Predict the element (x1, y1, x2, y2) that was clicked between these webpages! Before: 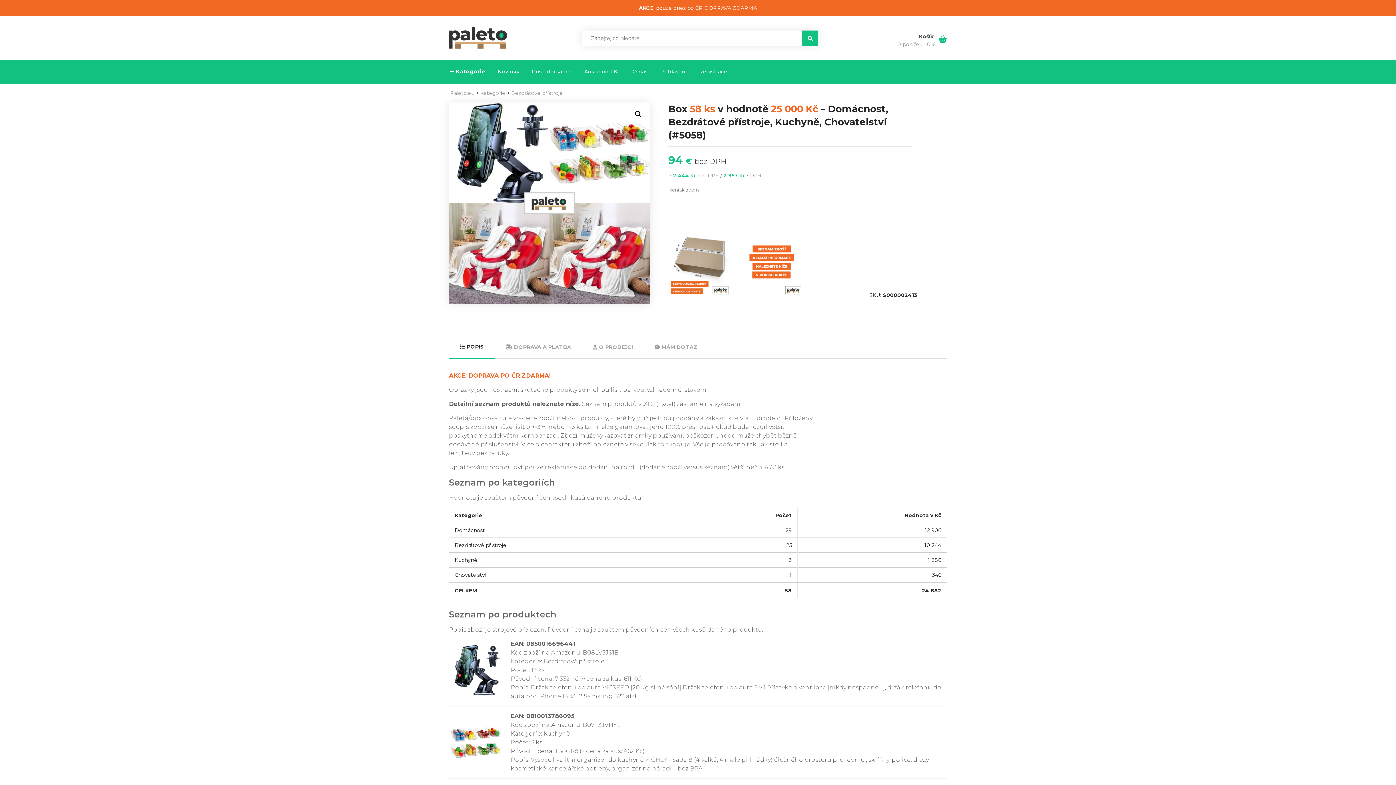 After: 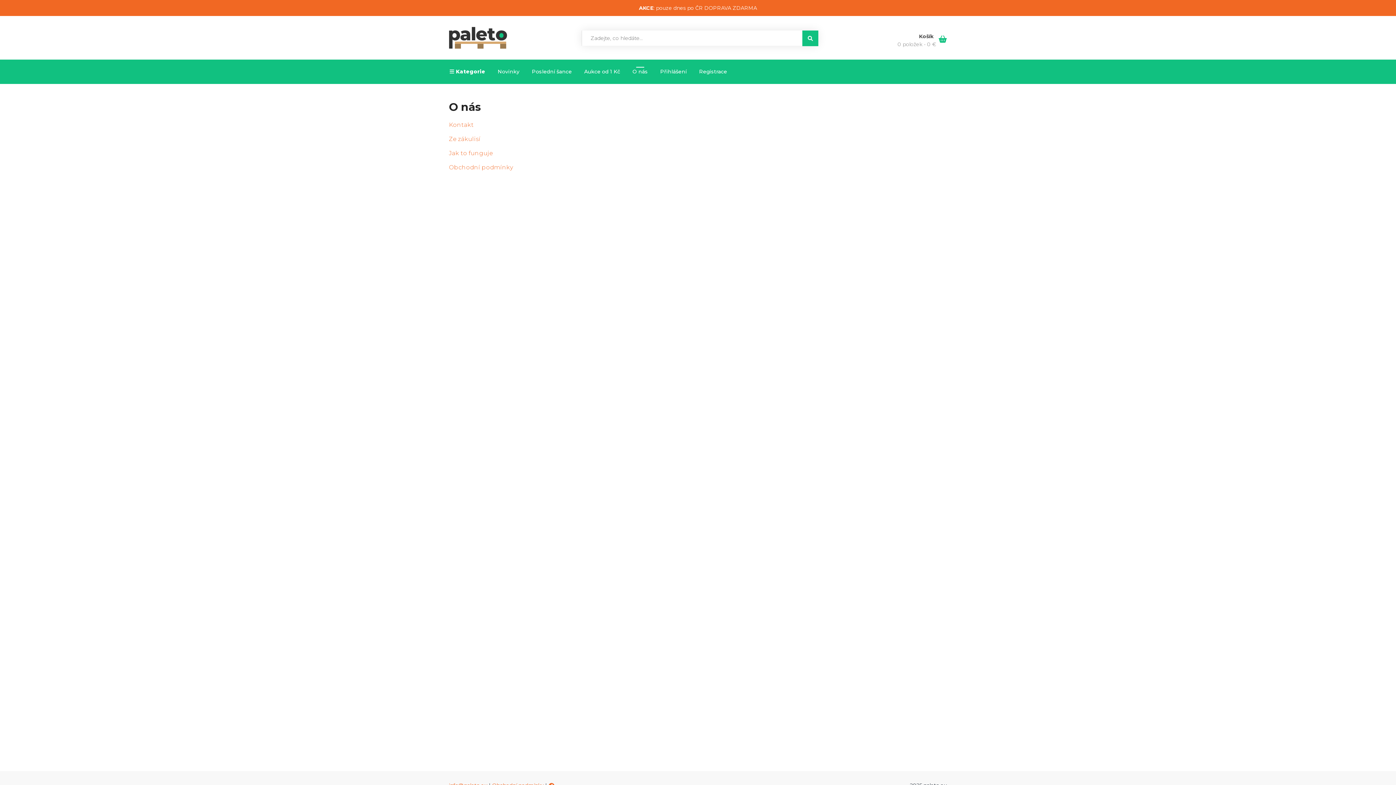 Action: bbox: (626, 65, 654, 78) label: O nás